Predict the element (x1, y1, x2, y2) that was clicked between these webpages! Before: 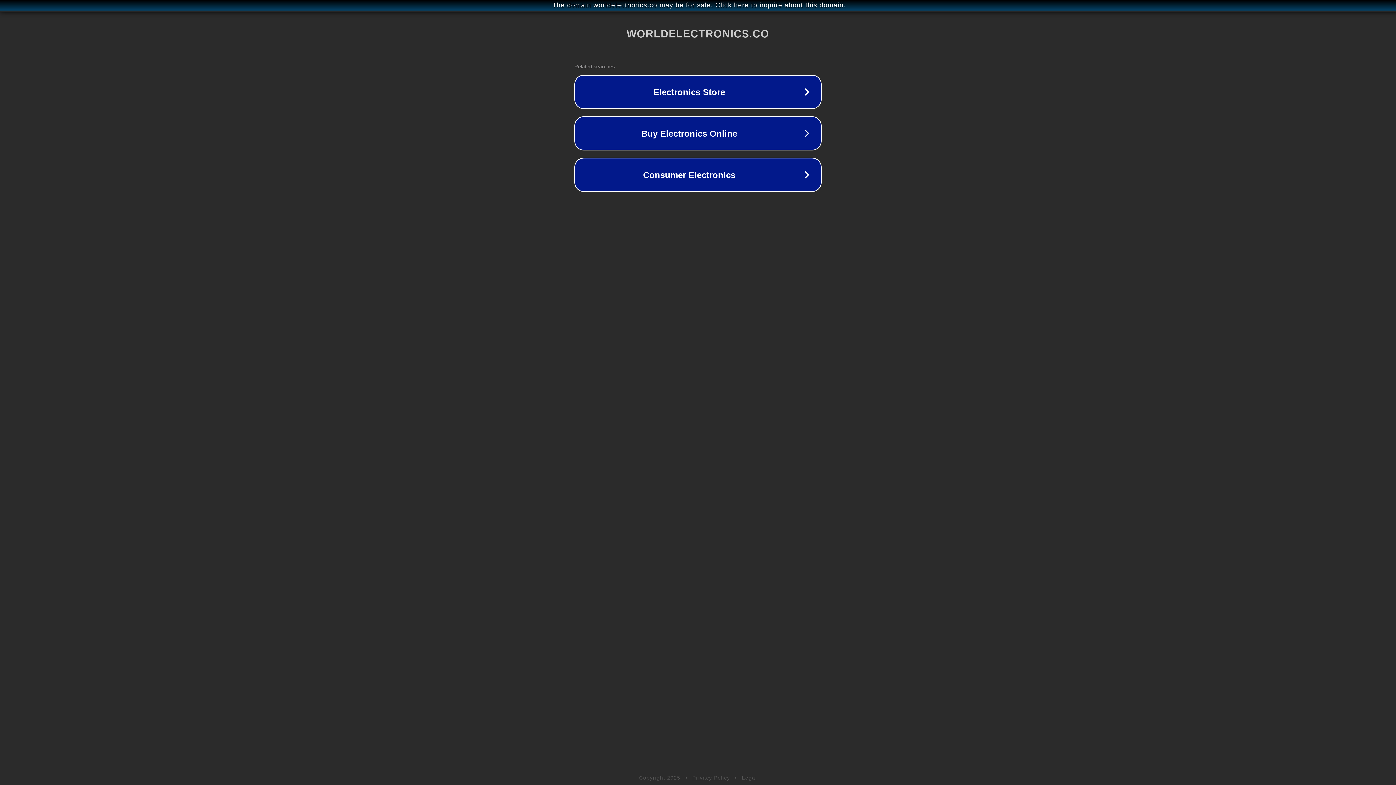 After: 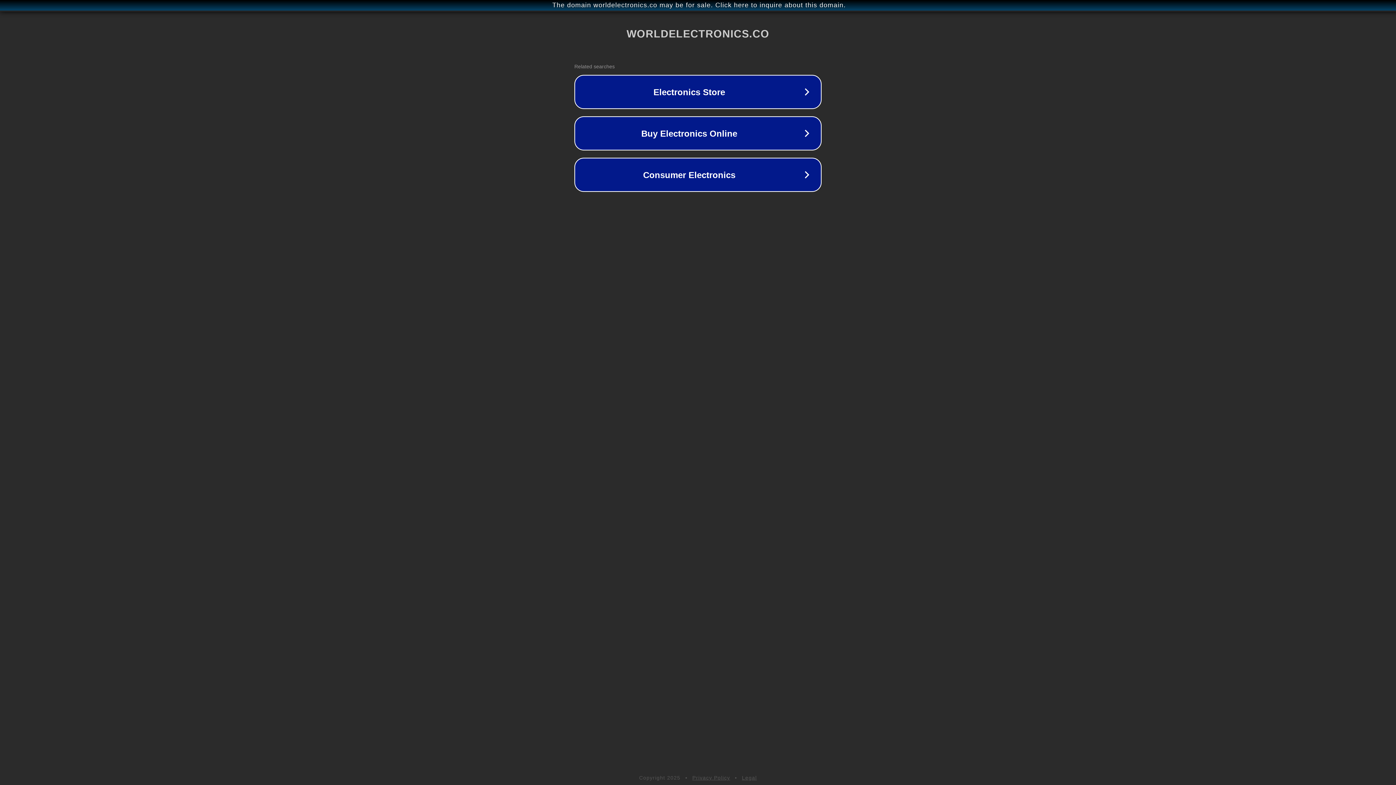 Action: label: Legal bbox: (742, 775, 757, 781)